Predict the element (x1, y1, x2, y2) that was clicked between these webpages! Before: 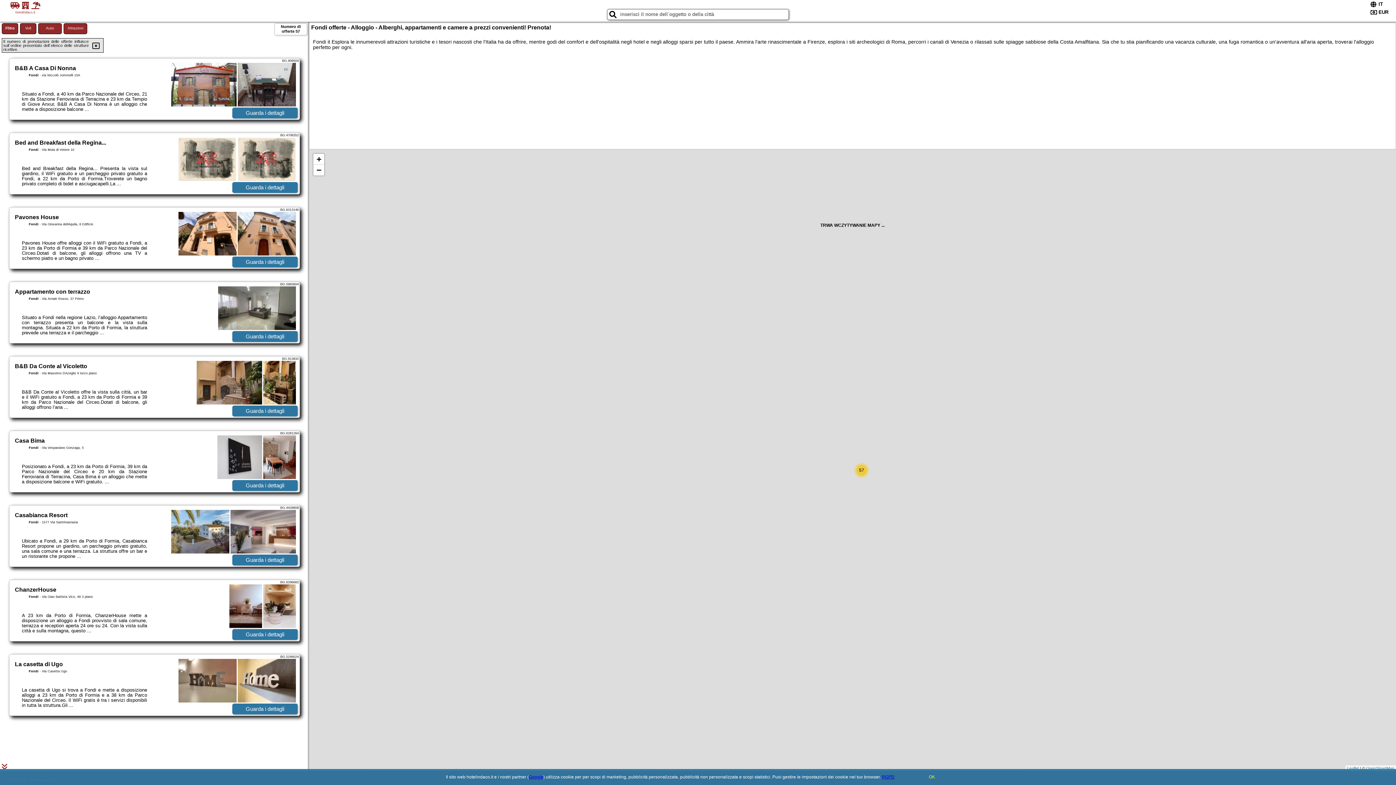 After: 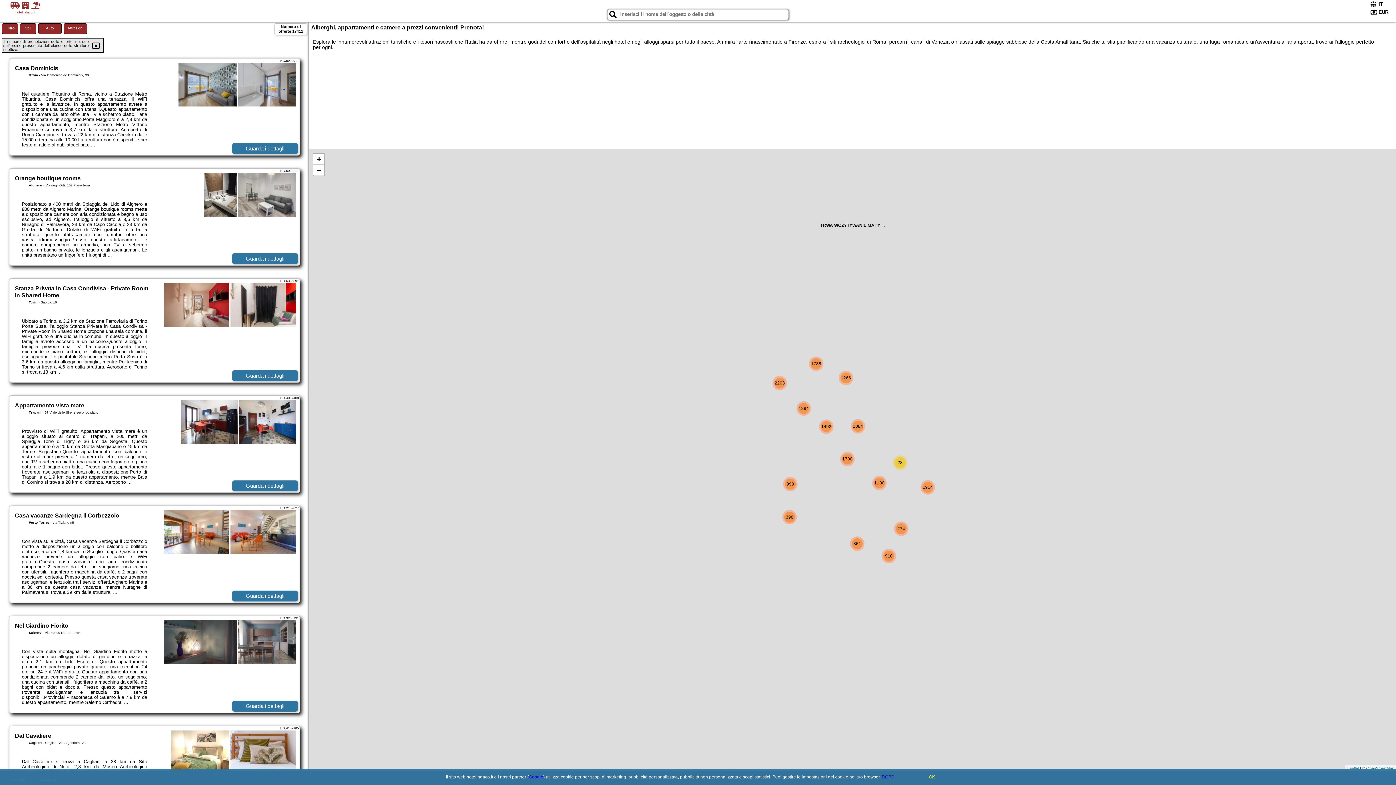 Action: bbox: (1, 1, 49, 14) label:   
hotelindaco.it